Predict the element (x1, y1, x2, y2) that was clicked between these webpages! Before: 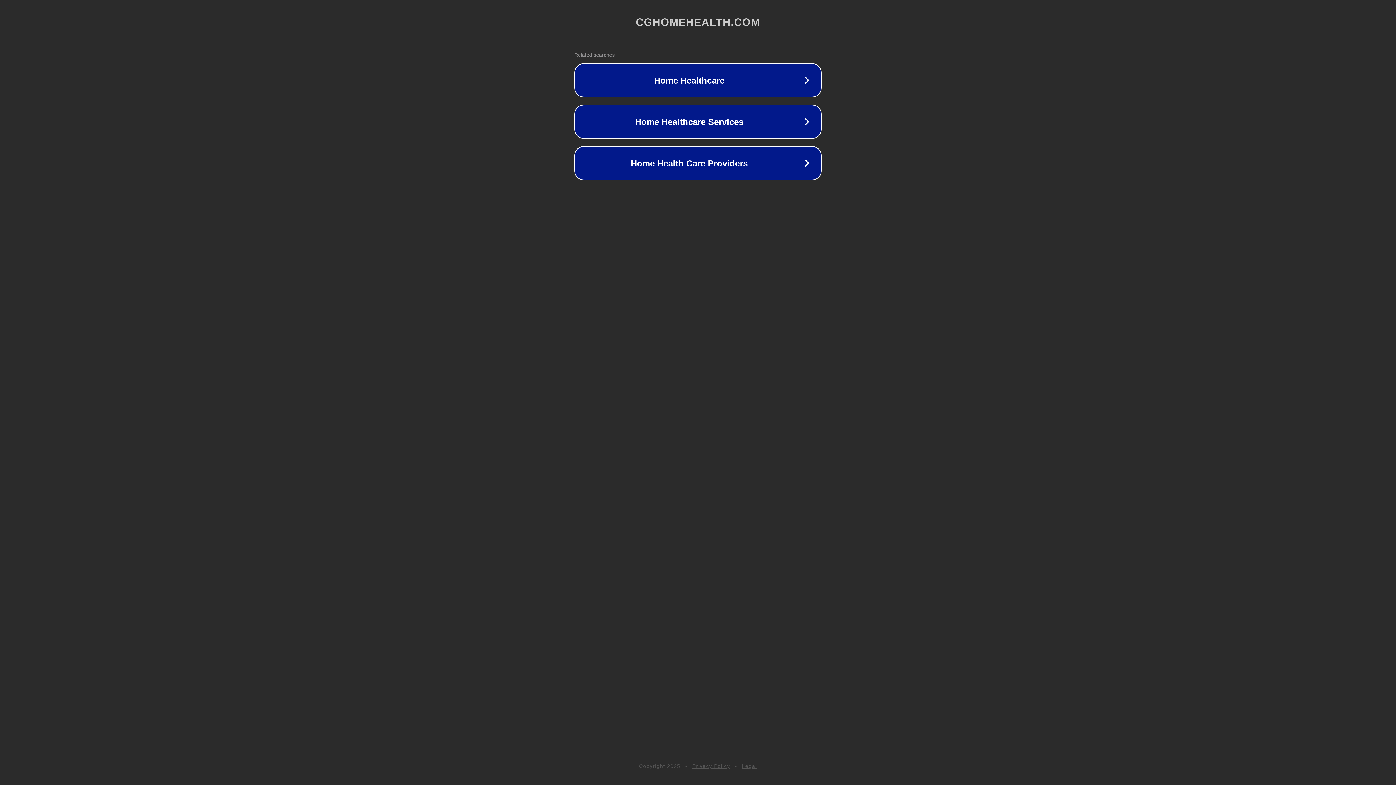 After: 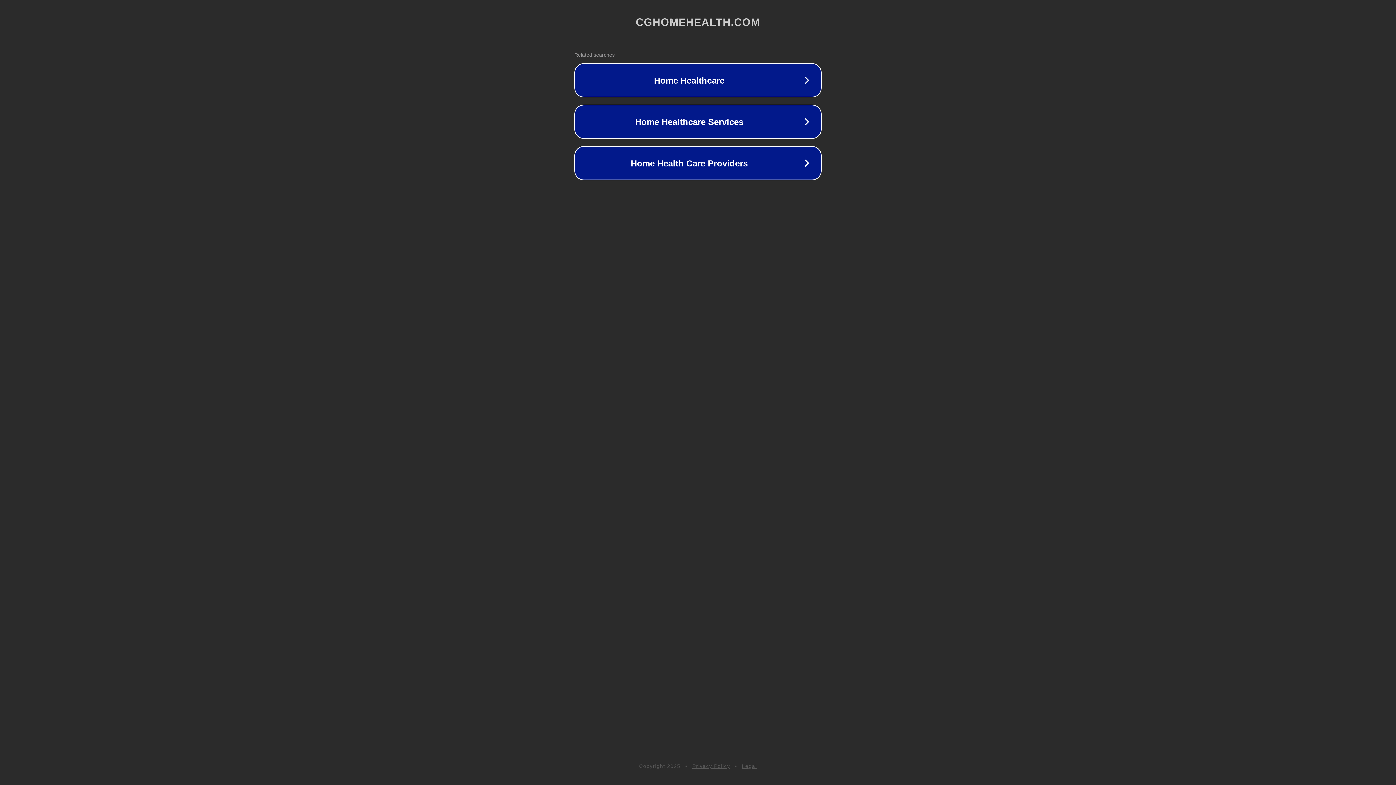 Action: bbox: (742, 763, 757, 769) label: Legal